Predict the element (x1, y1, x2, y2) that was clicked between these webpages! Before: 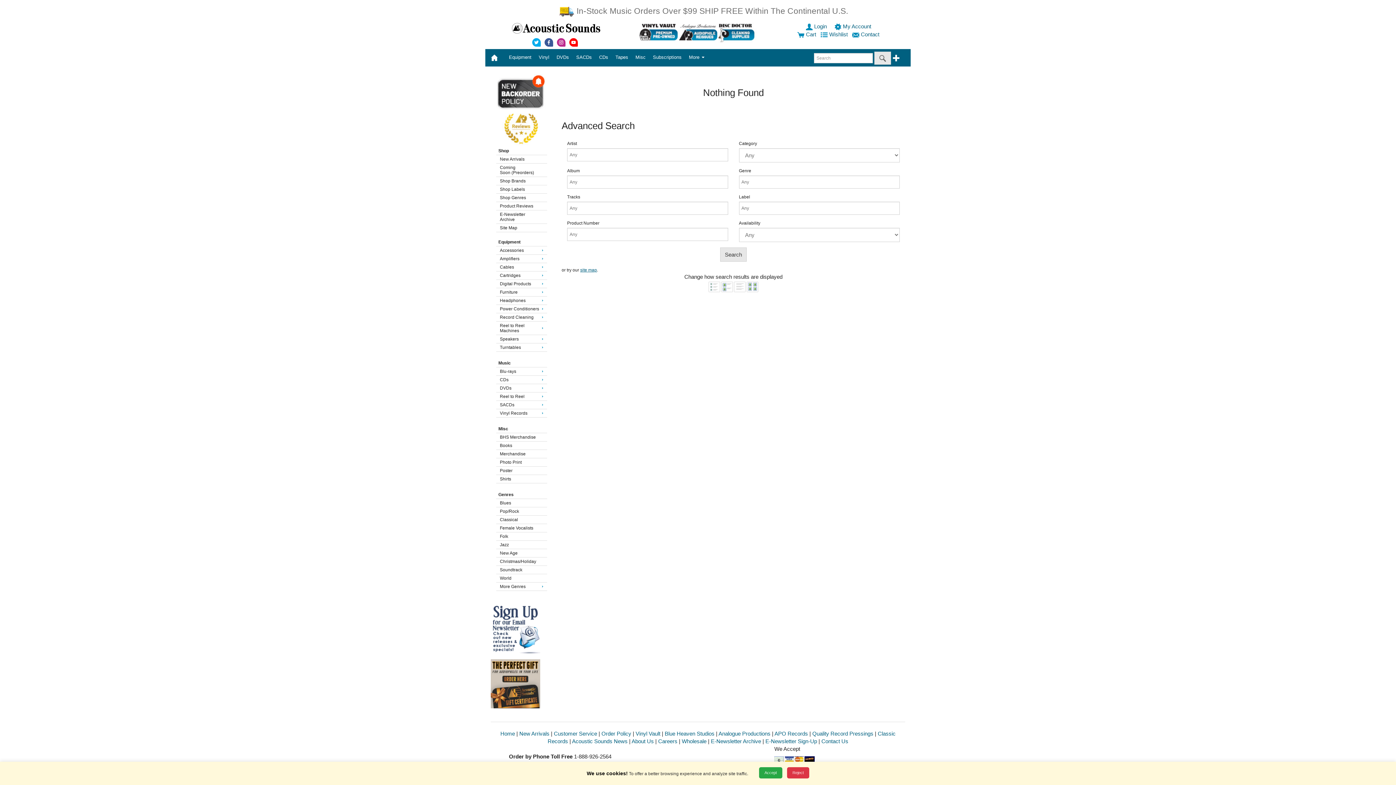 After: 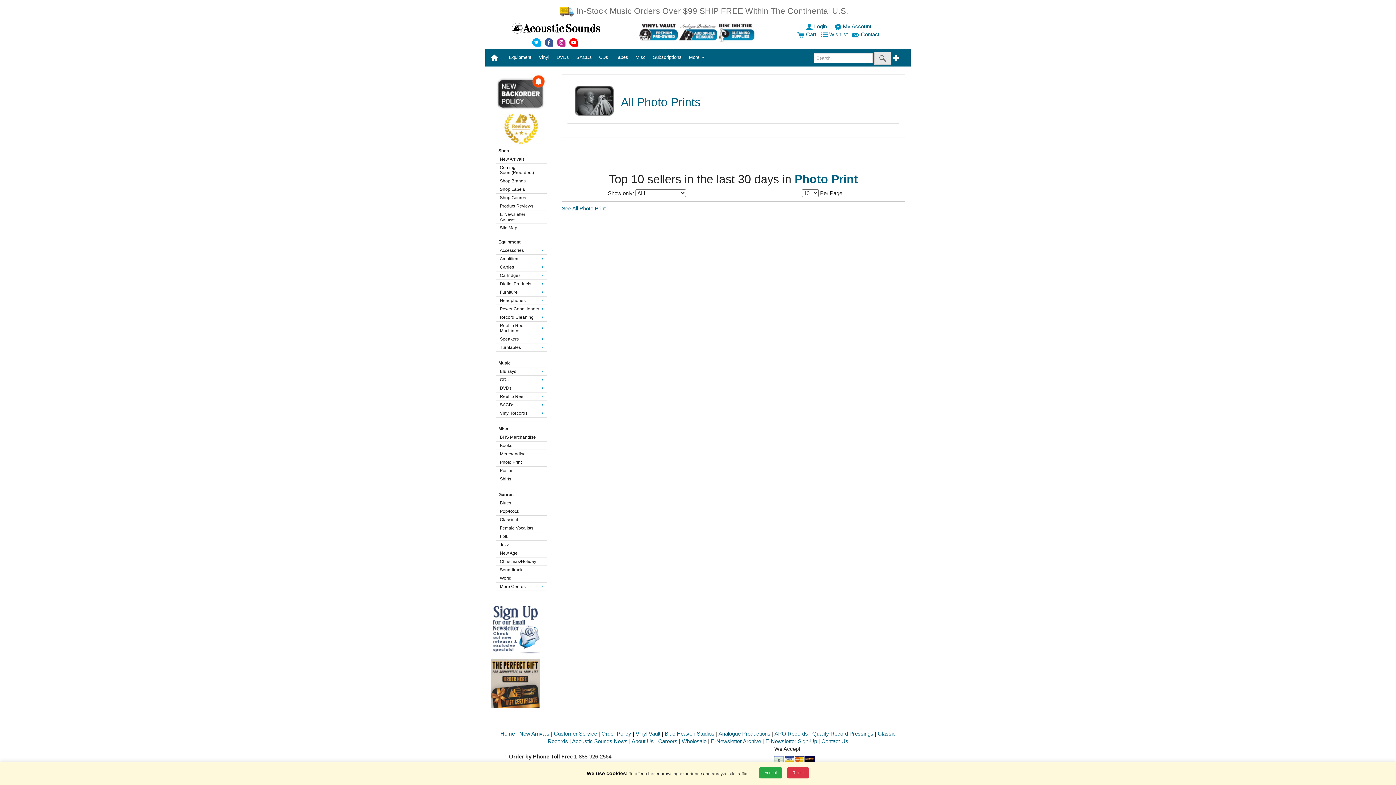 Action: bbox: (498, 459, 543, 465) label: Photo Print